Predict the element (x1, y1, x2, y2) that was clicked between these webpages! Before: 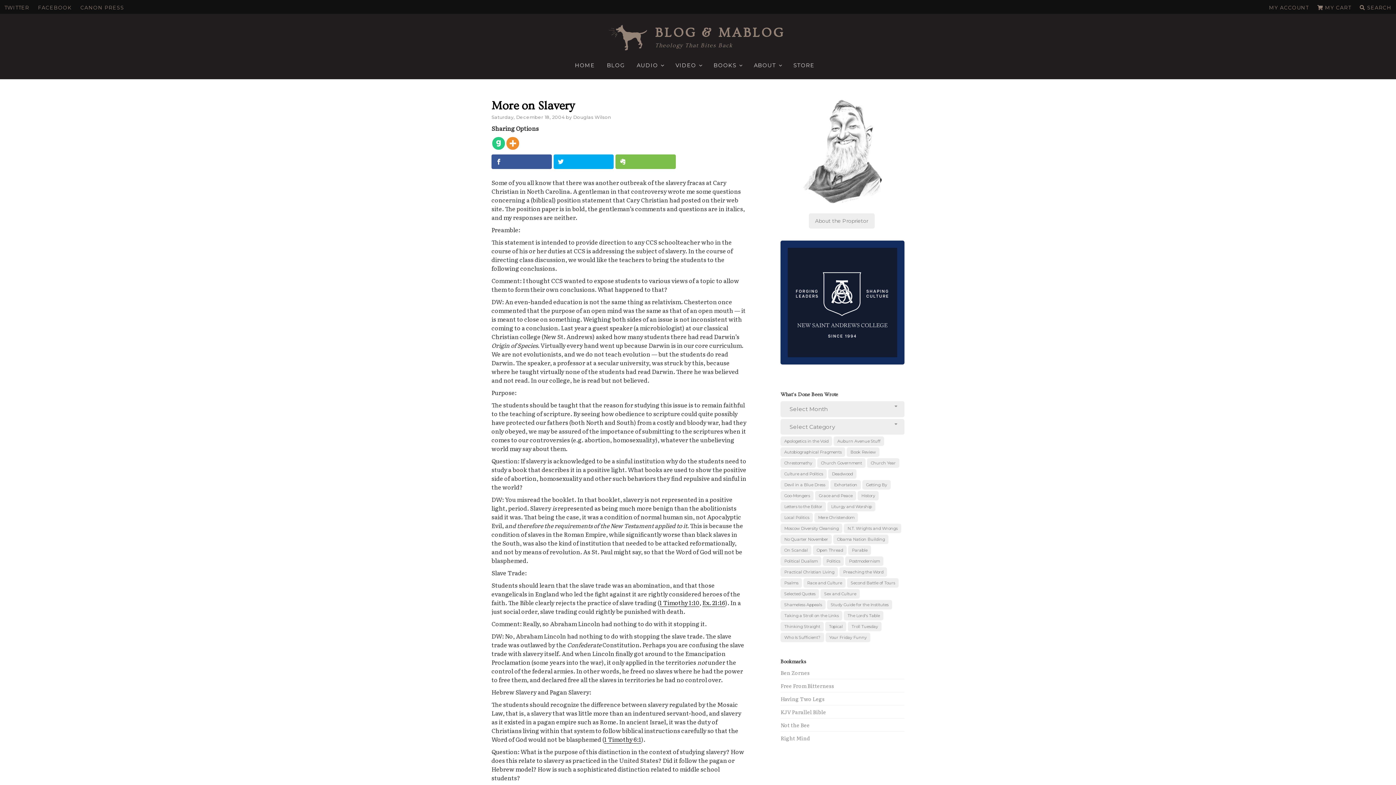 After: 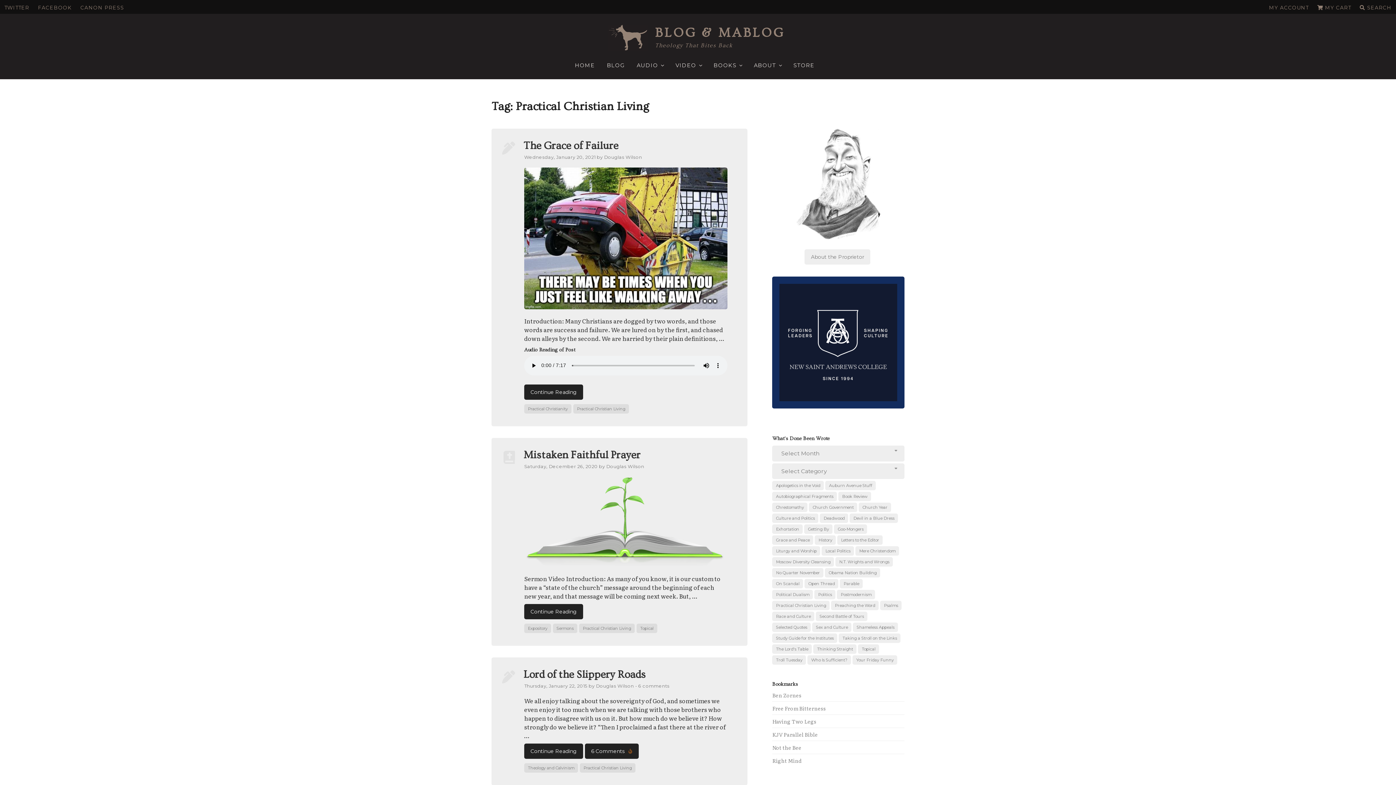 Action: label: Practical Christian Living bbox: (780, 567, 838, 577)